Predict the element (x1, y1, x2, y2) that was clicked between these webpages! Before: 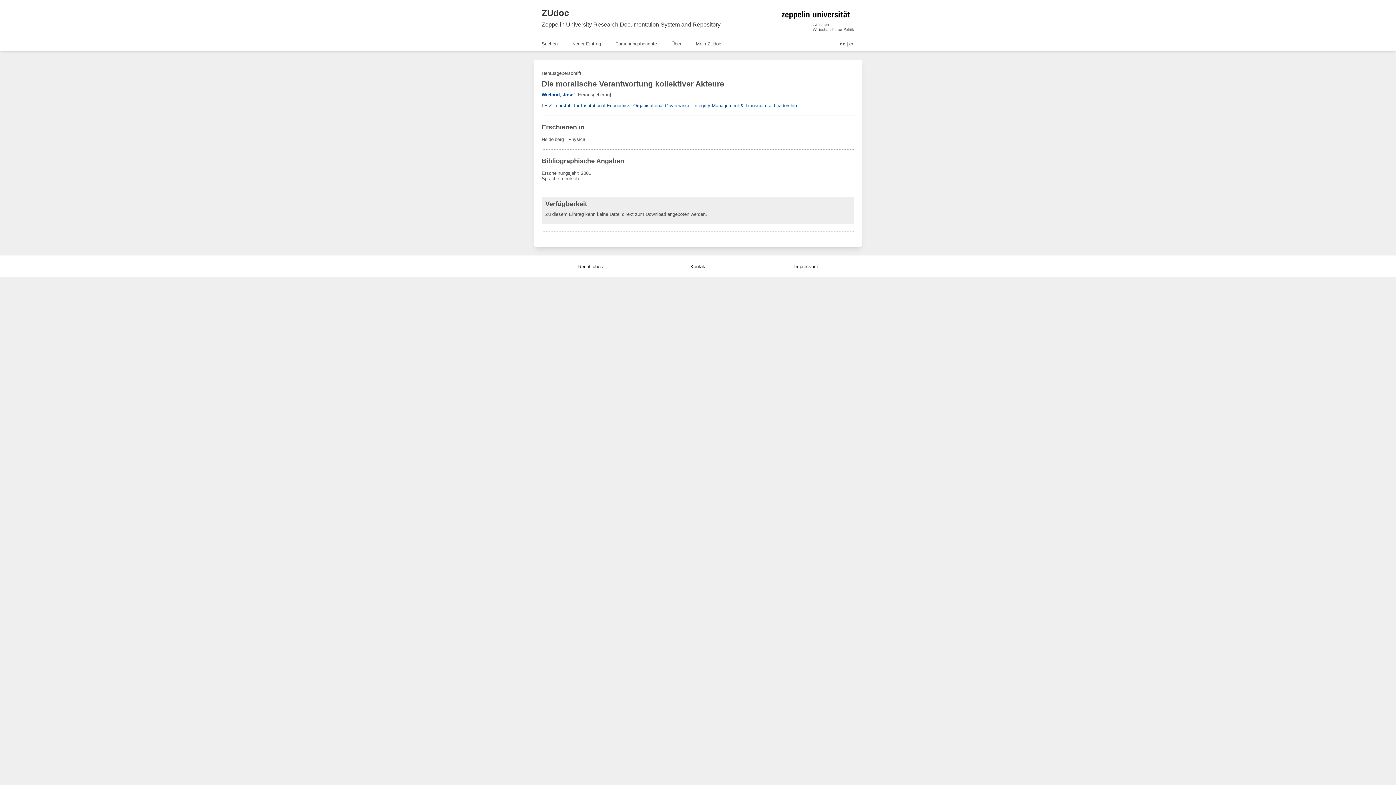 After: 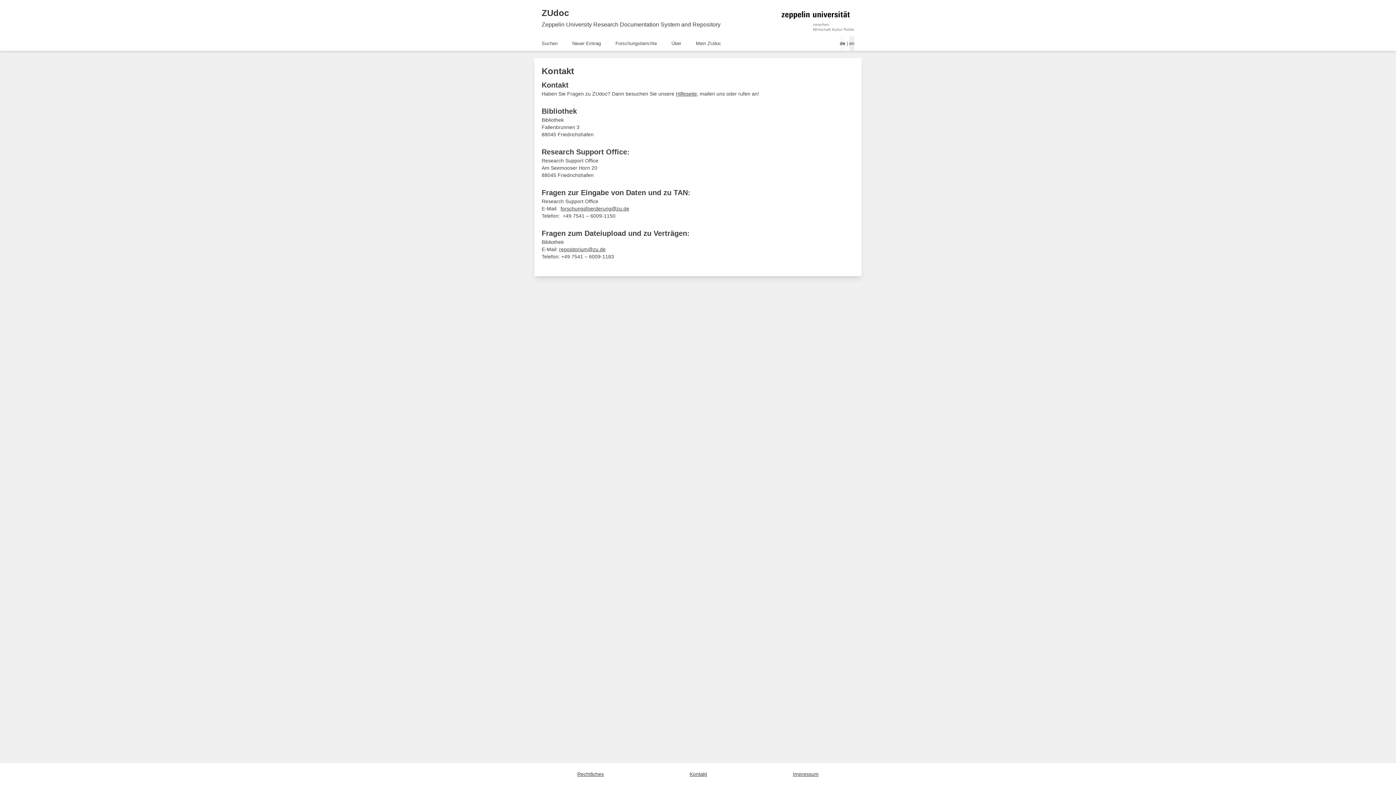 Action: bbox: (690, 264, 706, 269) label: Kontakt